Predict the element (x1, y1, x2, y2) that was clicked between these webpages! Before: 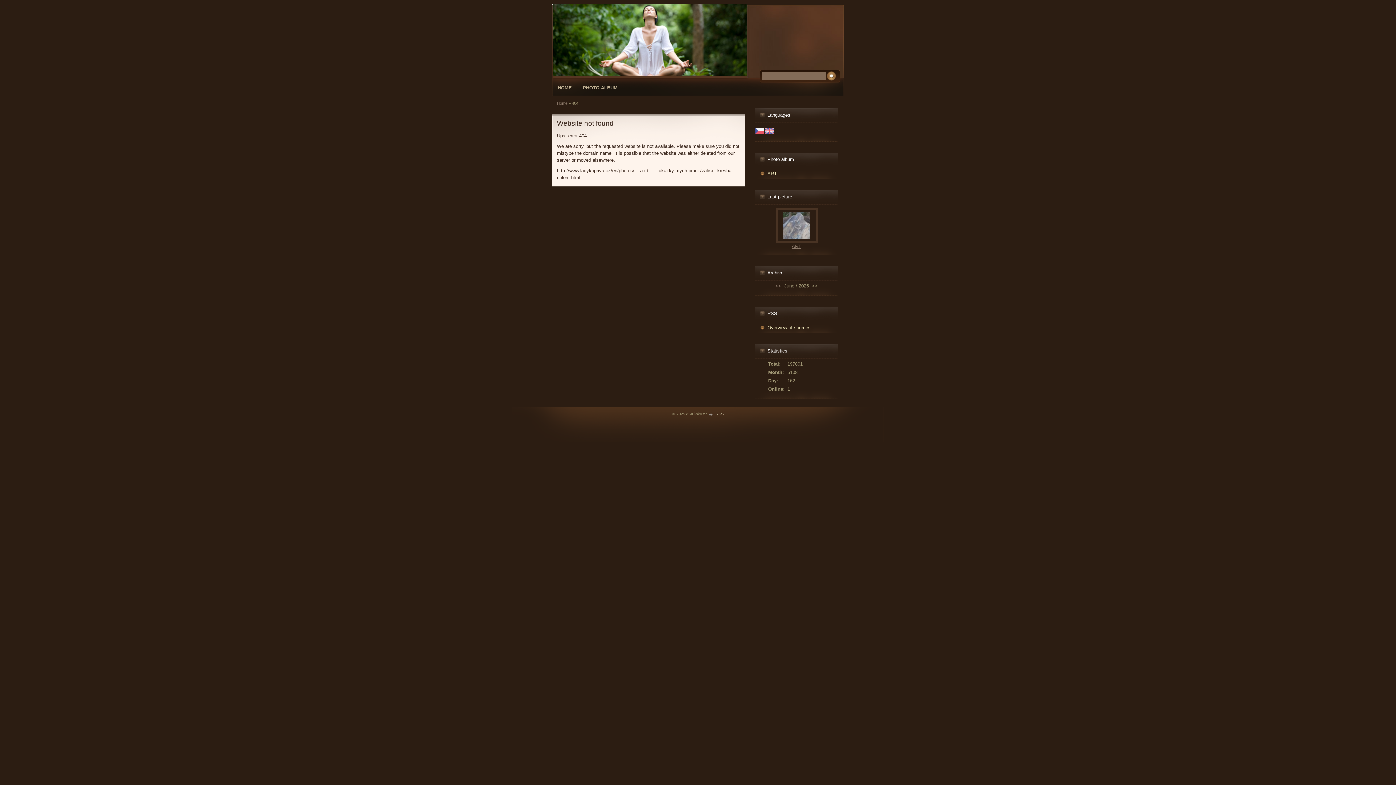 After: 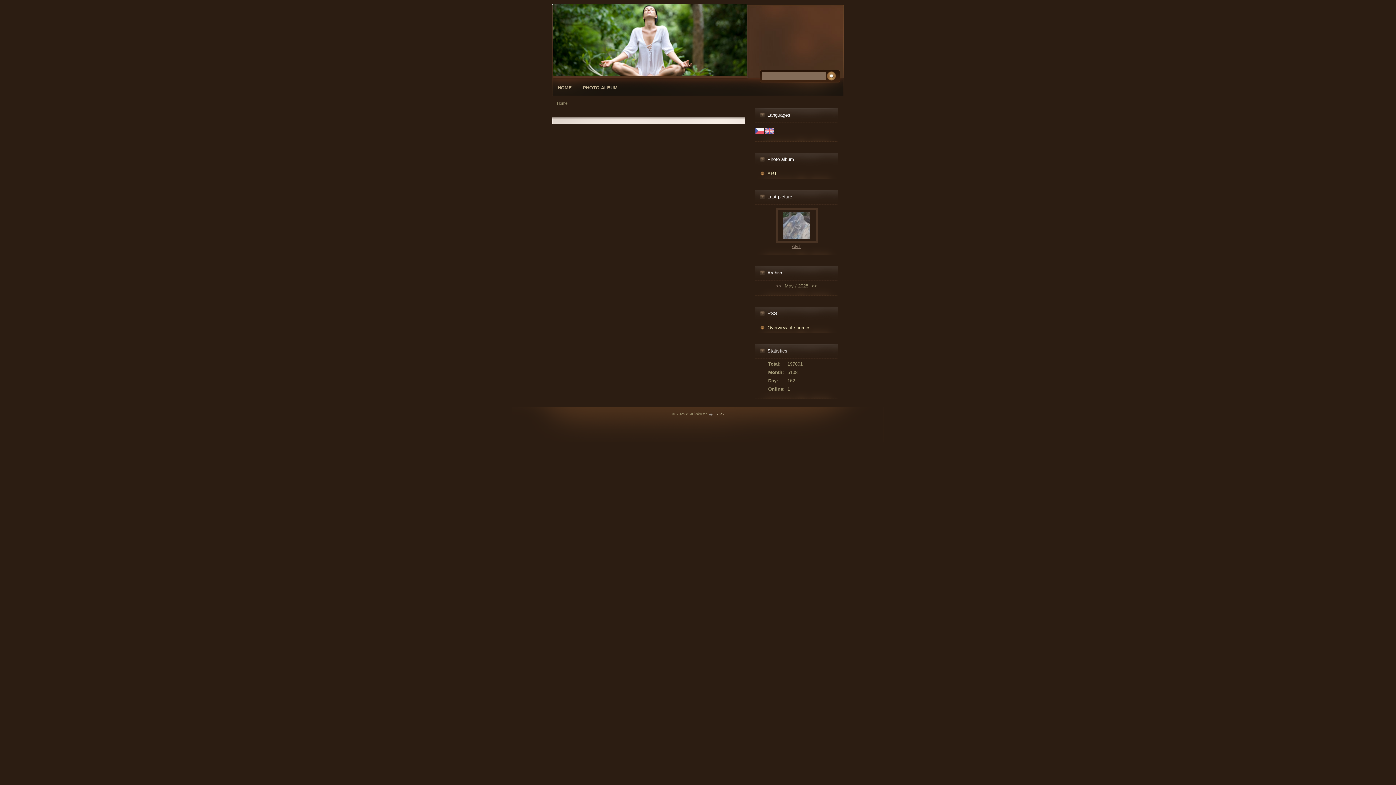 Action: label: HOME bbox: (552, 80, 577, 95)